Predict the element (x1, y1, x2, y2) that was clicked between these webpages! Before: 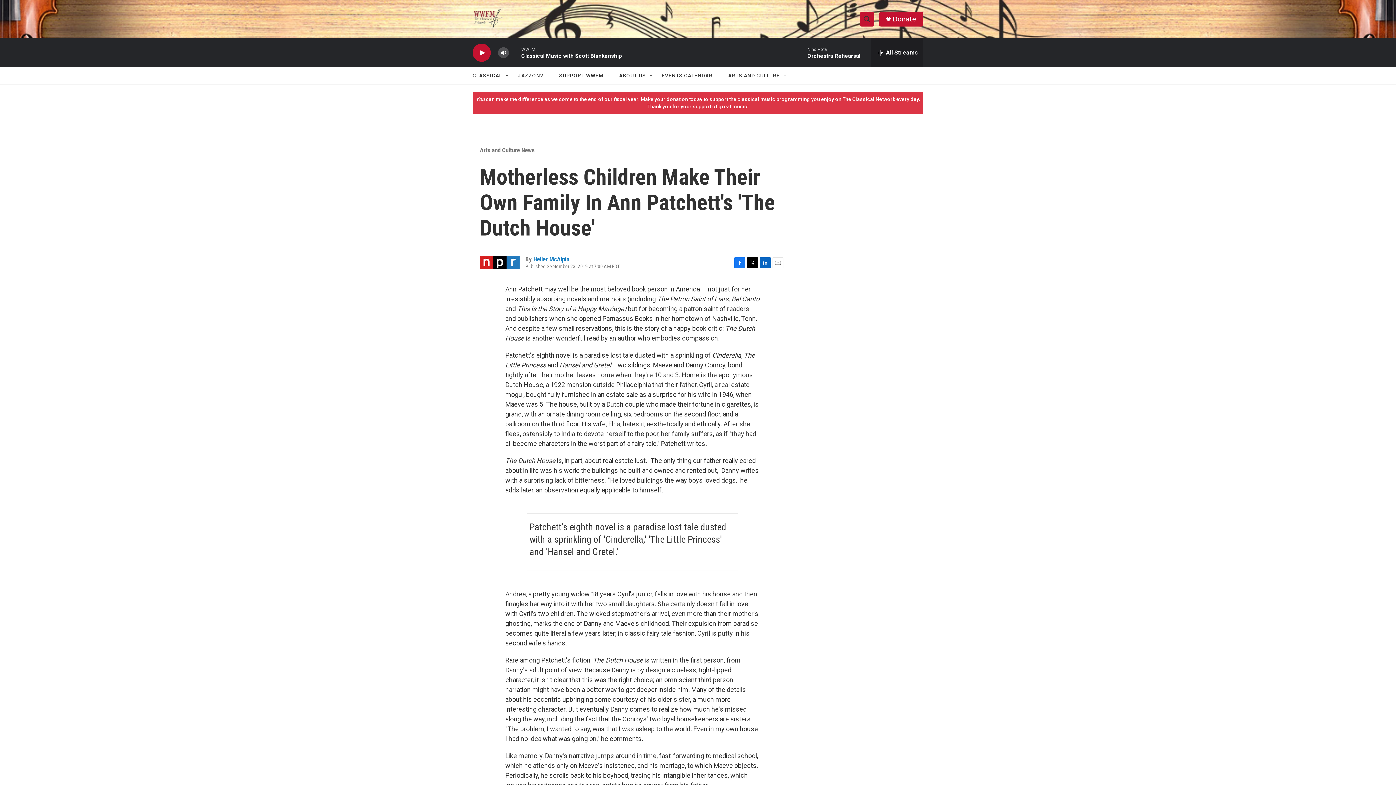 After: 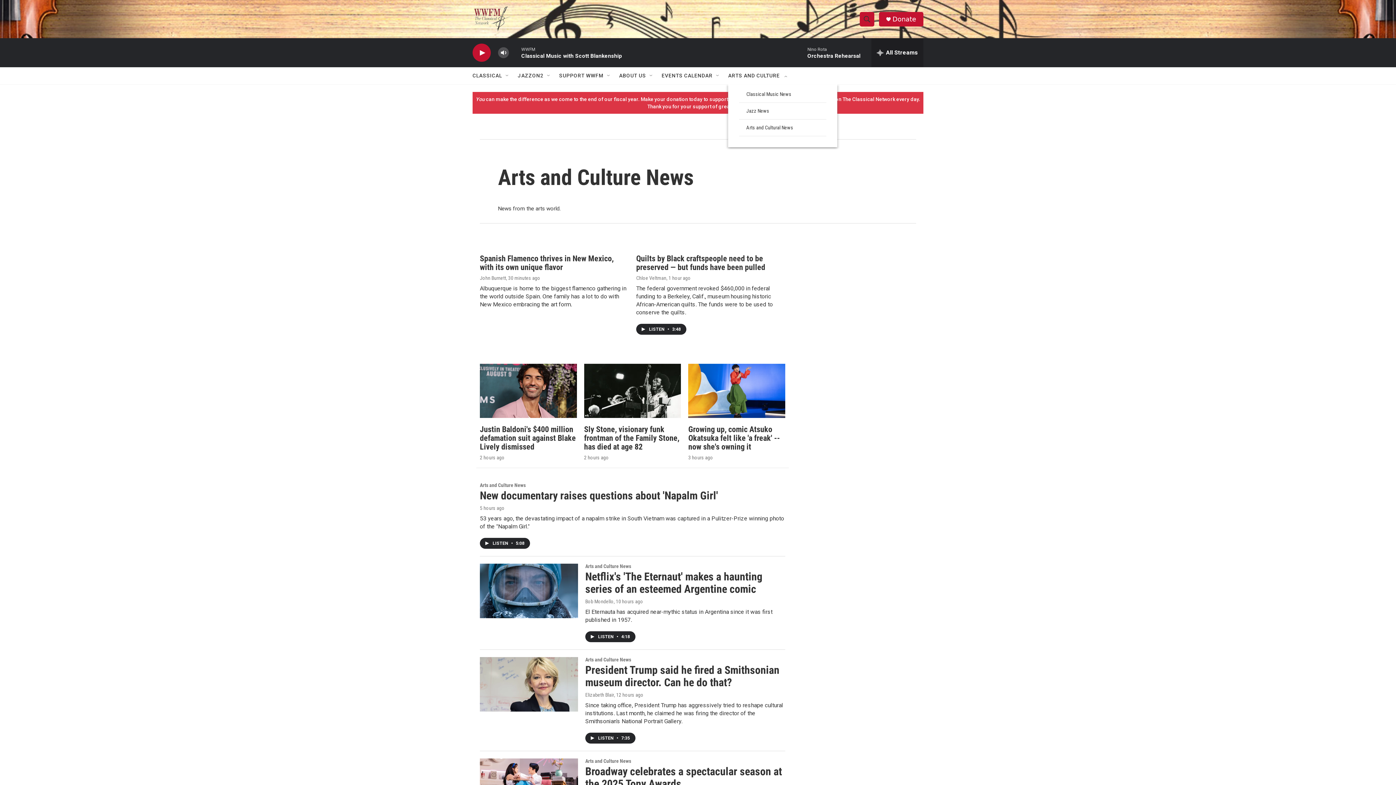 Action: label: ARTS AND CULTURE bbox: (728, 67, 780, 84)